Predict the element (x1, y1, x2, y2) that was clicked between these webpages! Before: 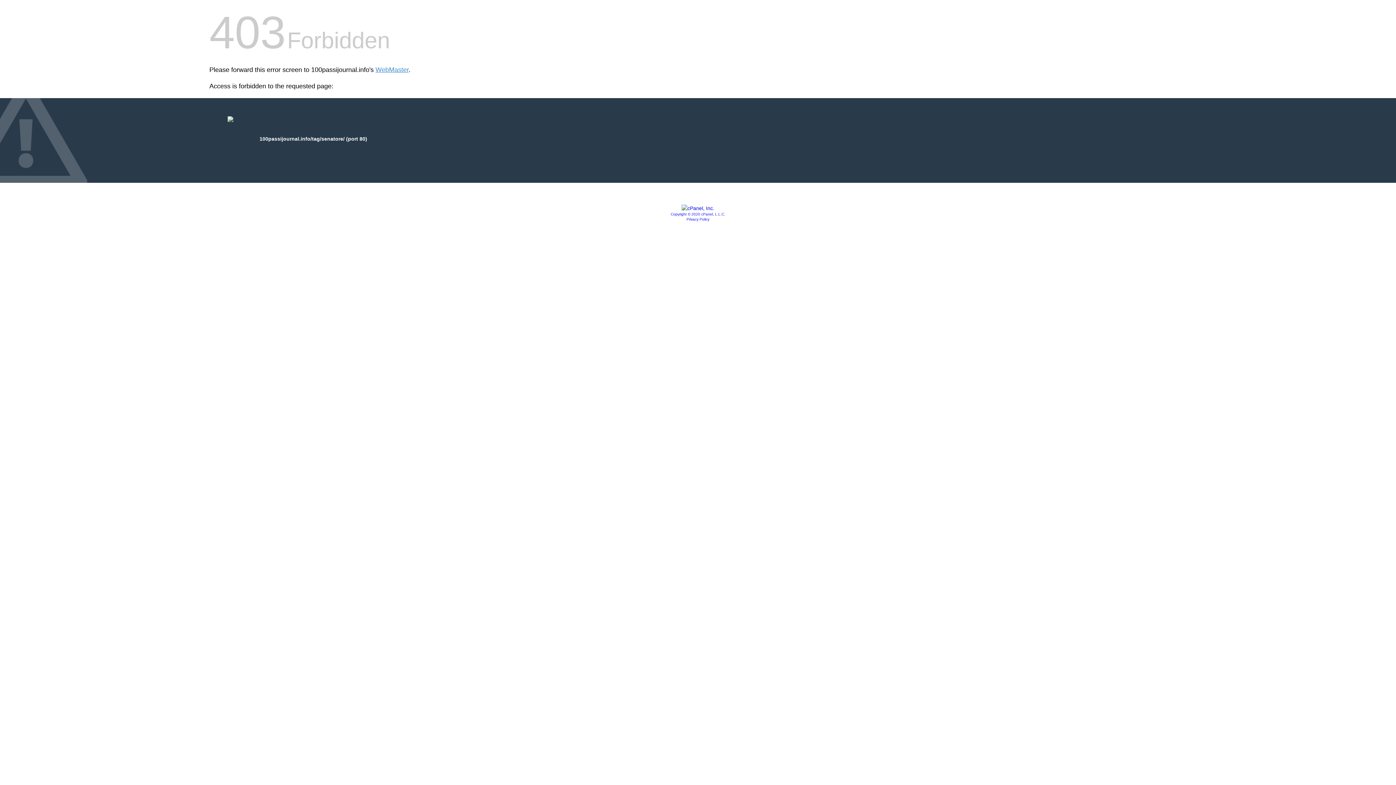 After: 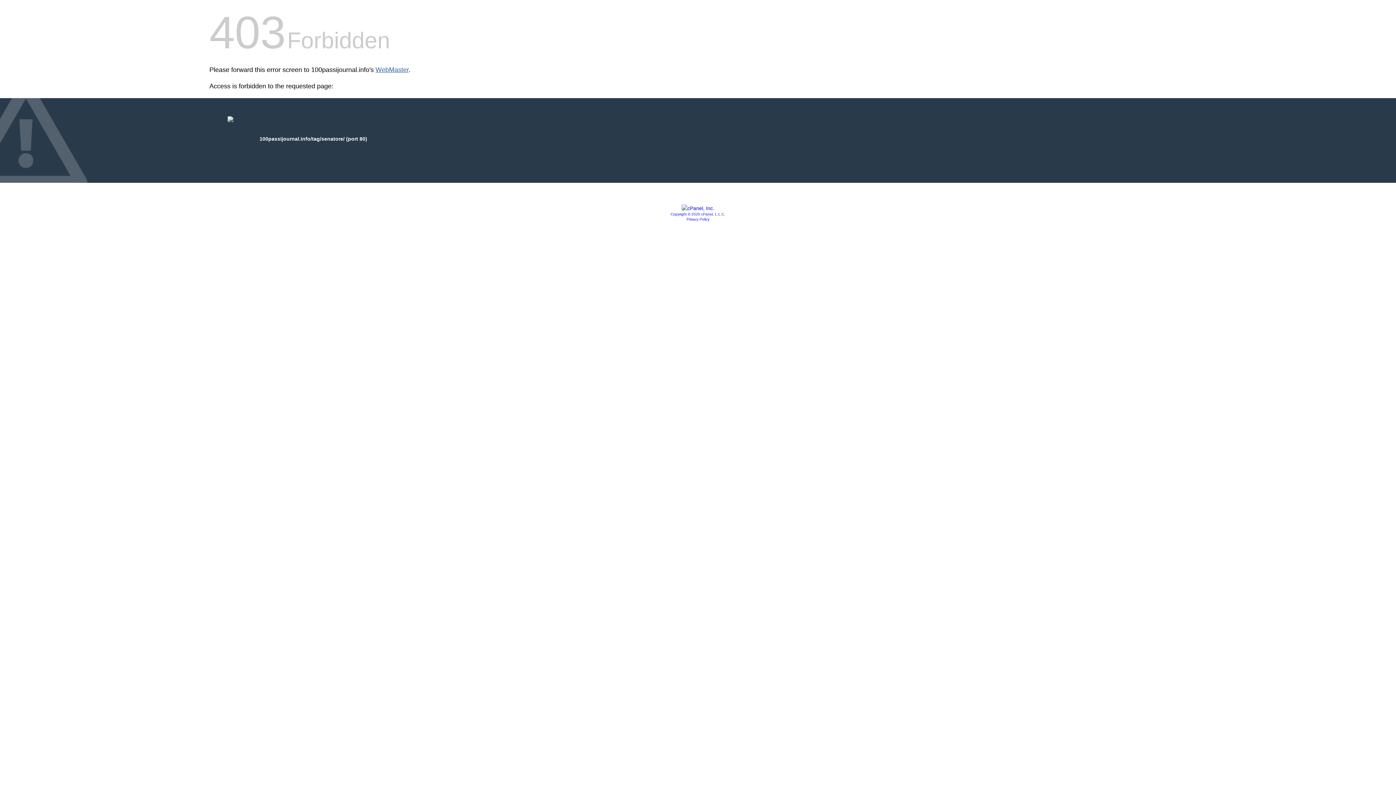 Action: bbox: (375, 66, 408, 73) label: WebMaster